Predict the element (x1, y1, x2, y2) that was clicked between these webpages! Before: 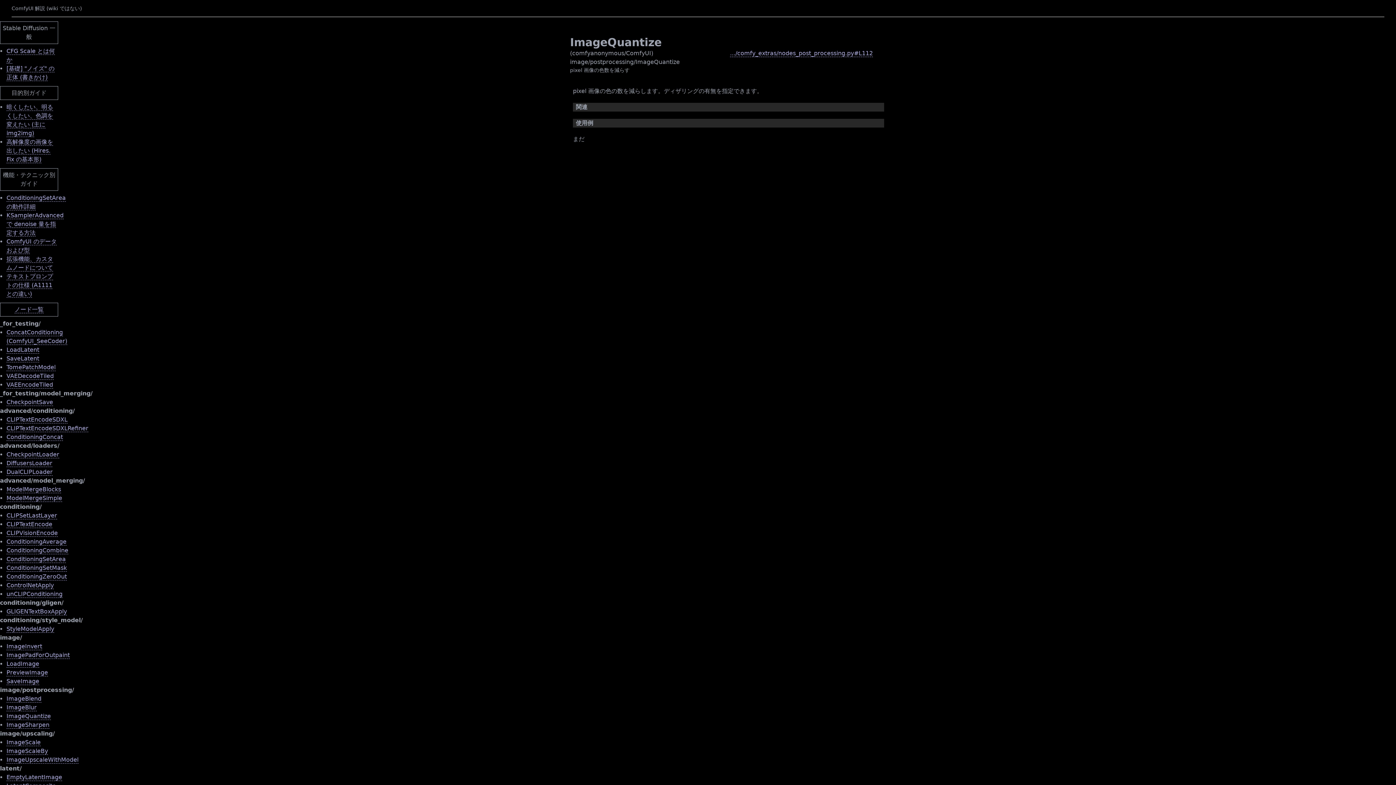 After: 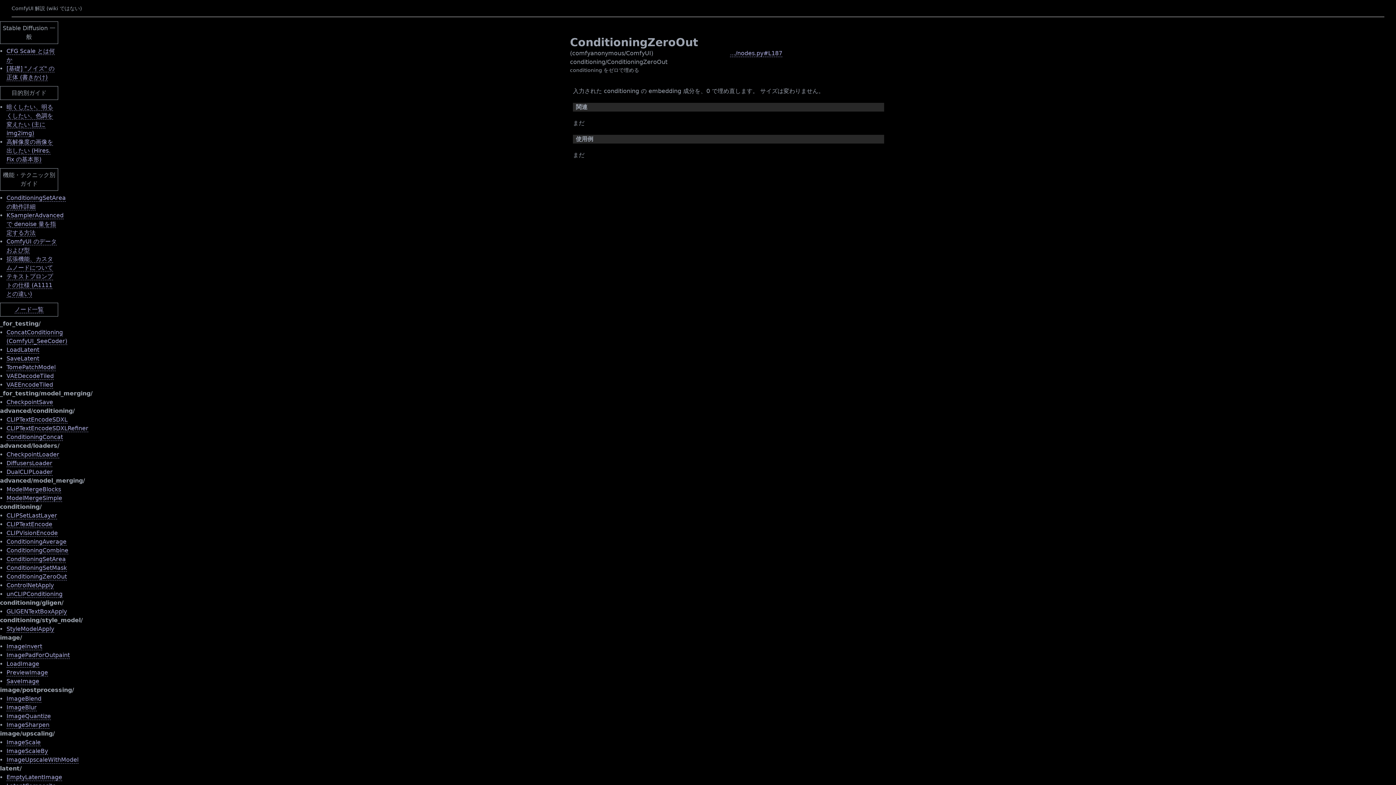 Action: bbox: (6, 573, 66, 580) label: ConditioningZeroOut